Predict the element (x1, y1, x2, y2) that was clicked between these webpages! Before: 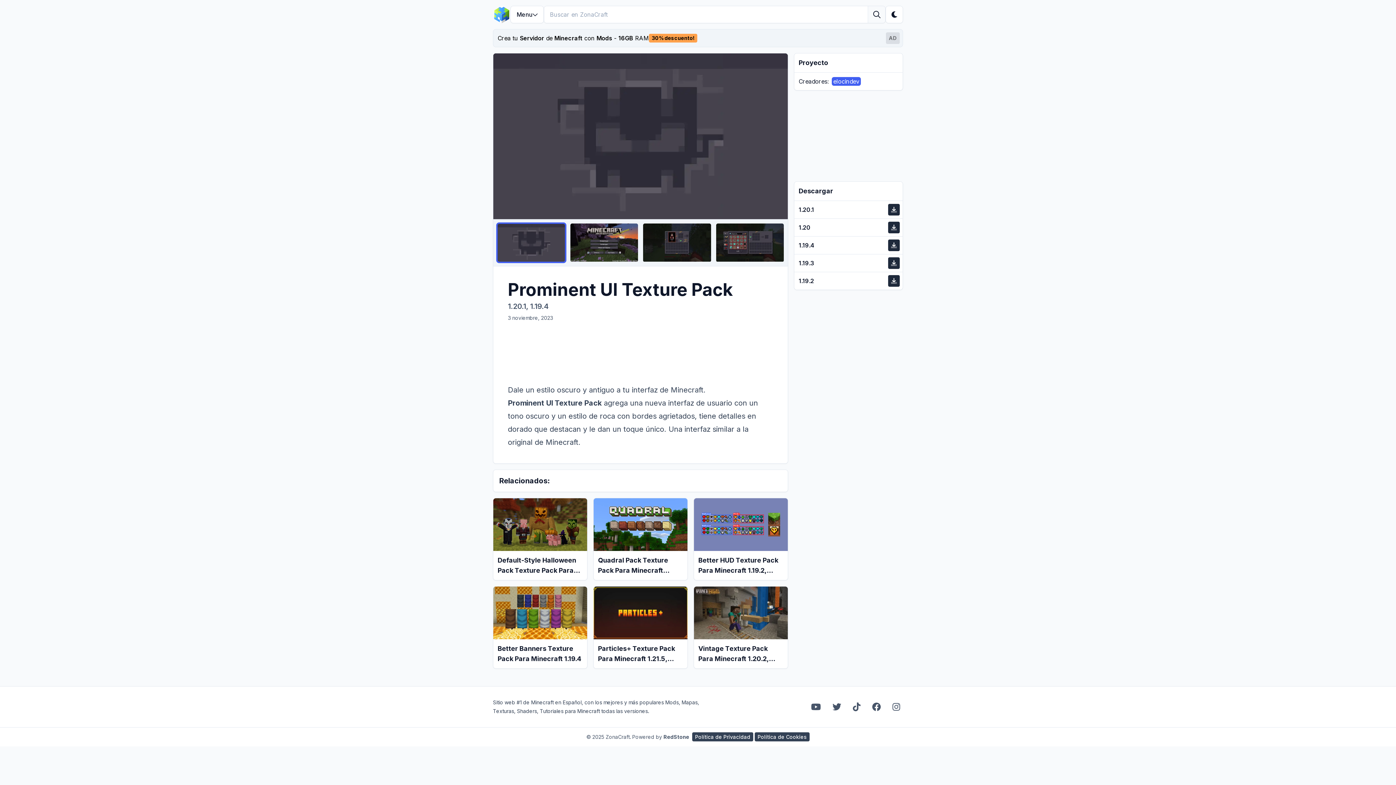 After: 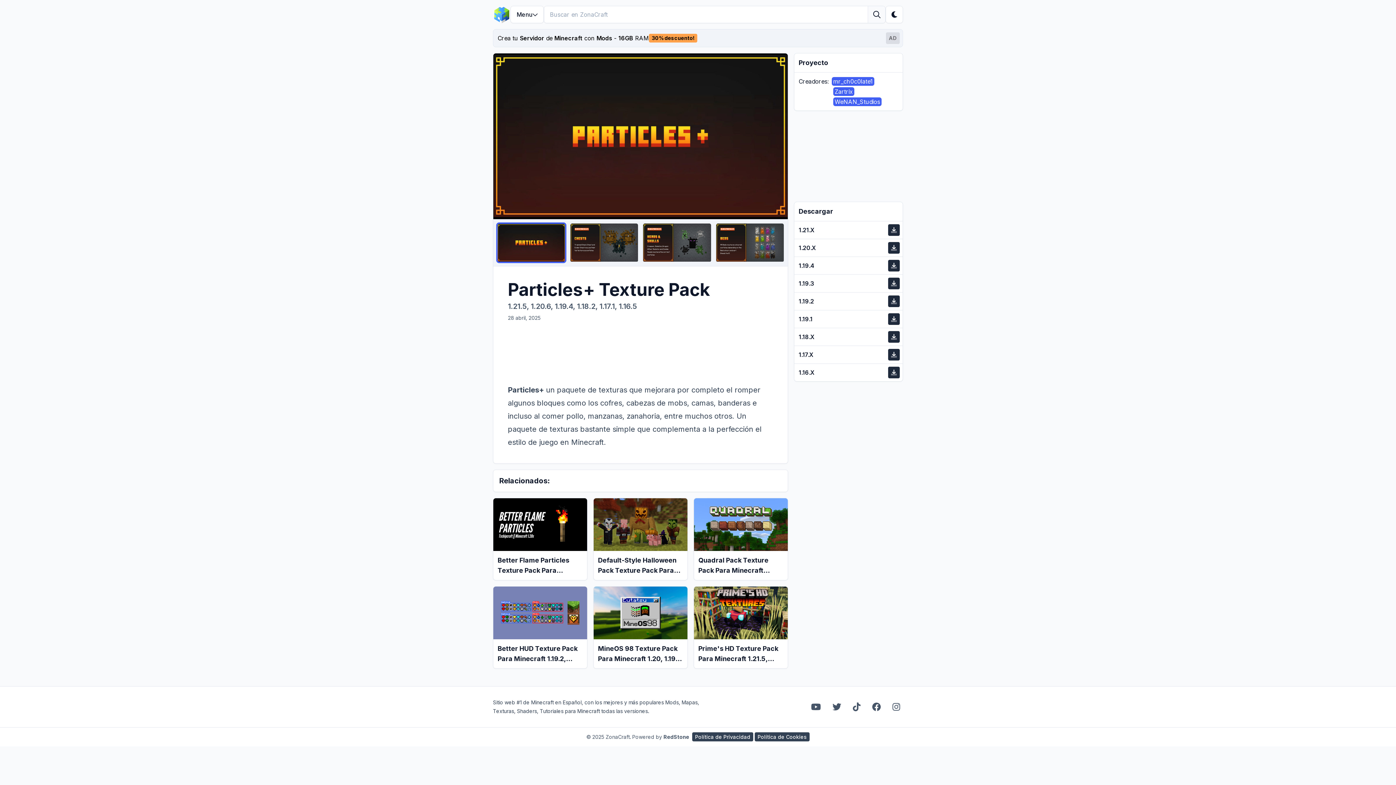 Action: label: Particles+ Texture Pack Para Minecraft 1.21.5, 1.20.6, 1.19.4, 1.18.2, 1.17.1, 1.16.5 bbox: (593, 586, 687, 668)